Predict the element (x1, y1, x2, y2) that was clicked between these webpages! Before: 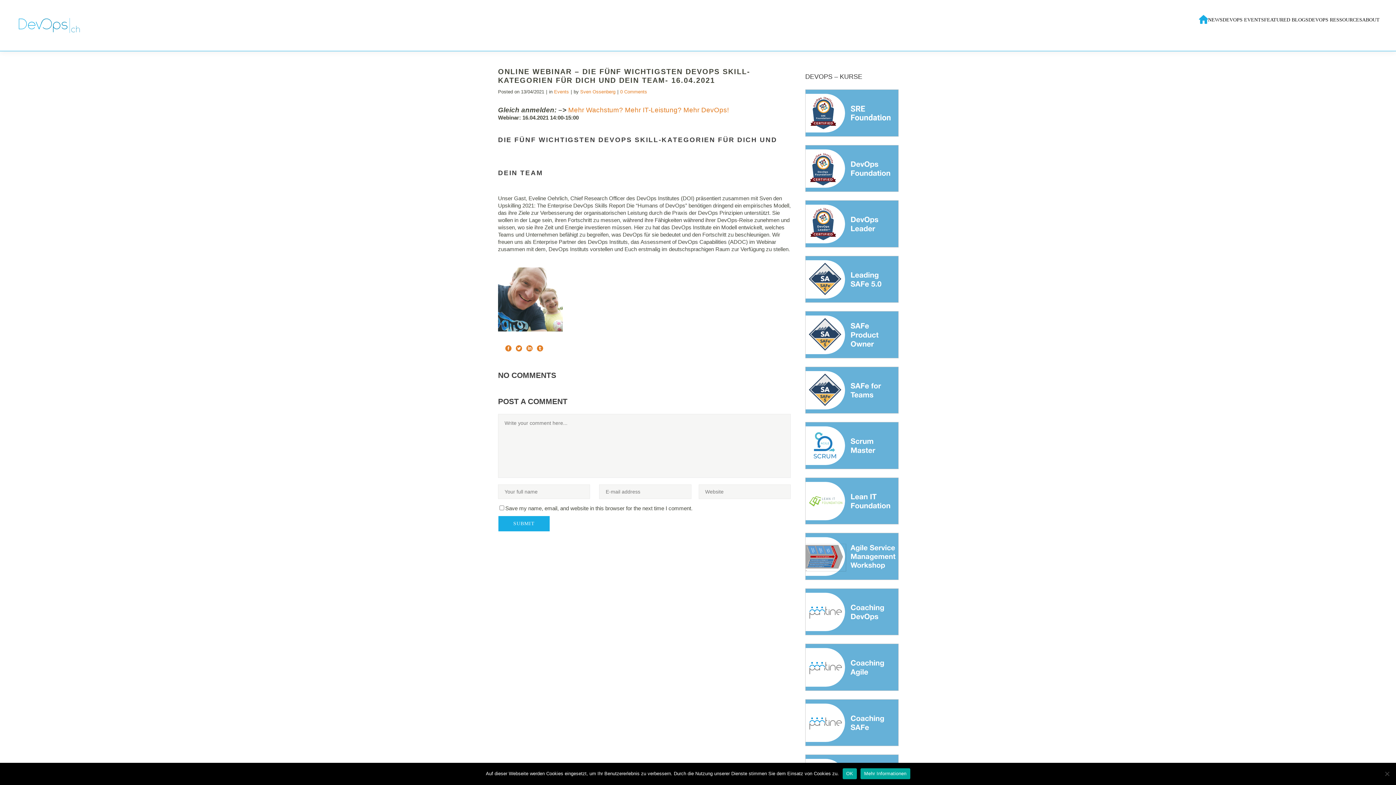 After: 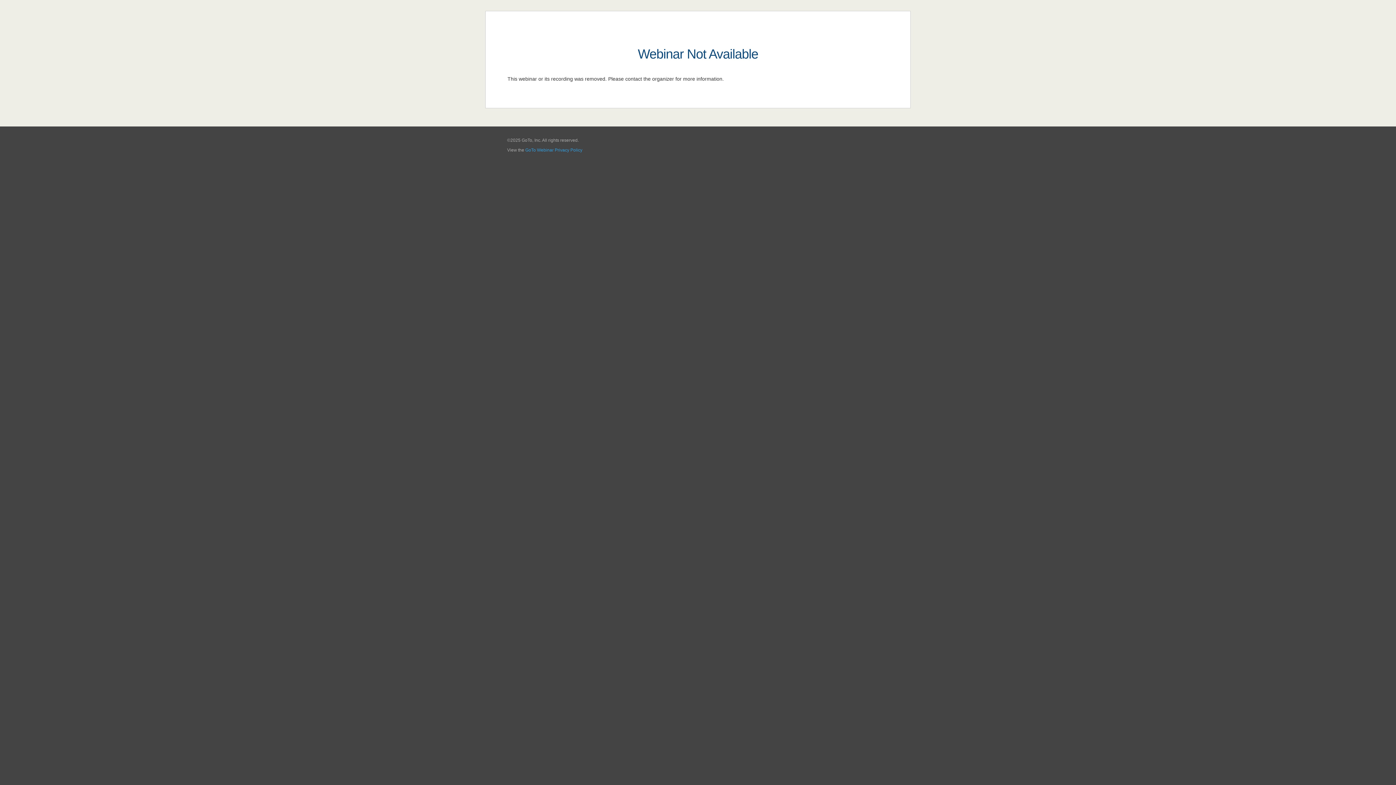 Action: bbox: (568, 106, 730, 113) label: Mehr Wachstum? Mehr IT-Leistung? Mehr DevOps! 